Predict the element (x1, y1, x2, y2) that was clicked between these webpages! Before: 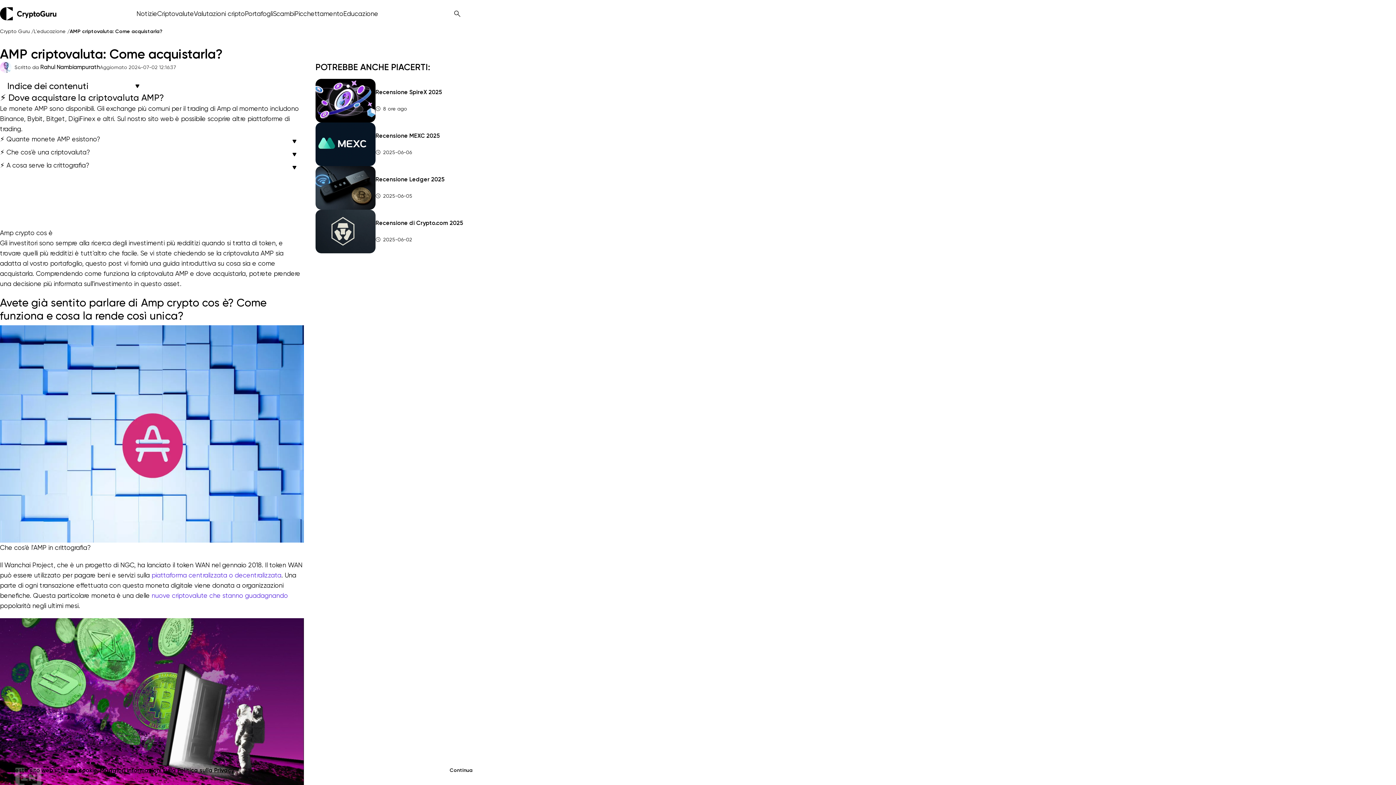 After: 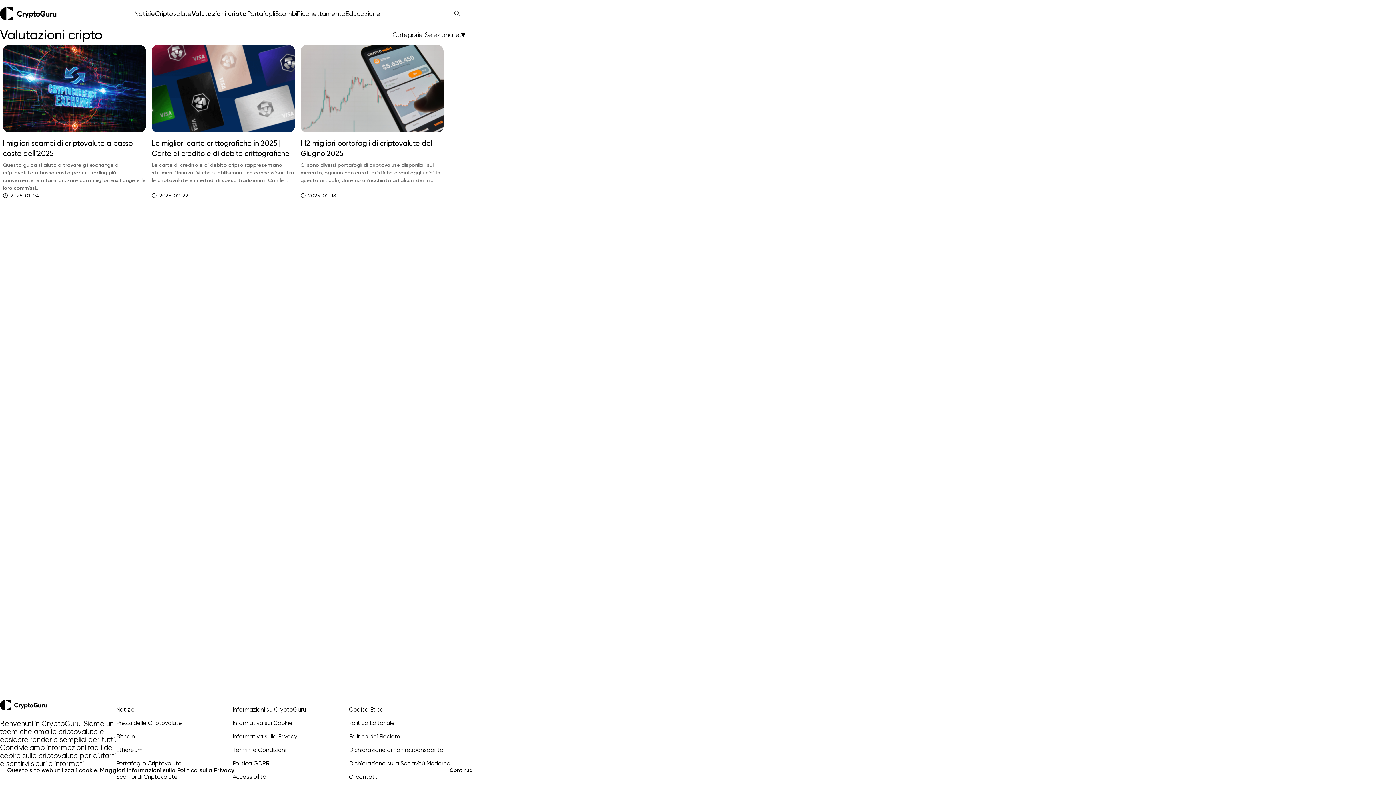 Action: label: Valutazioni cripto bbox: (194, 9, 244, 17)